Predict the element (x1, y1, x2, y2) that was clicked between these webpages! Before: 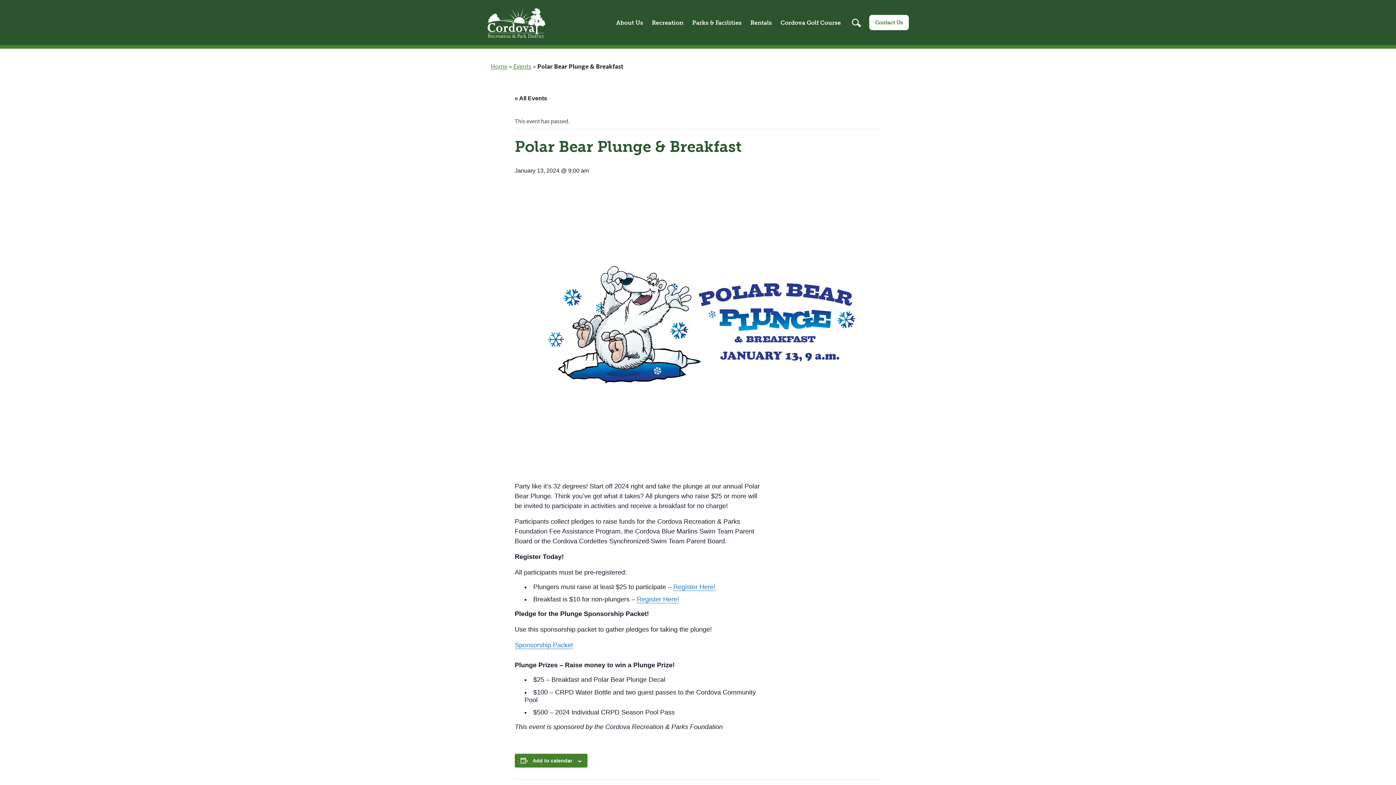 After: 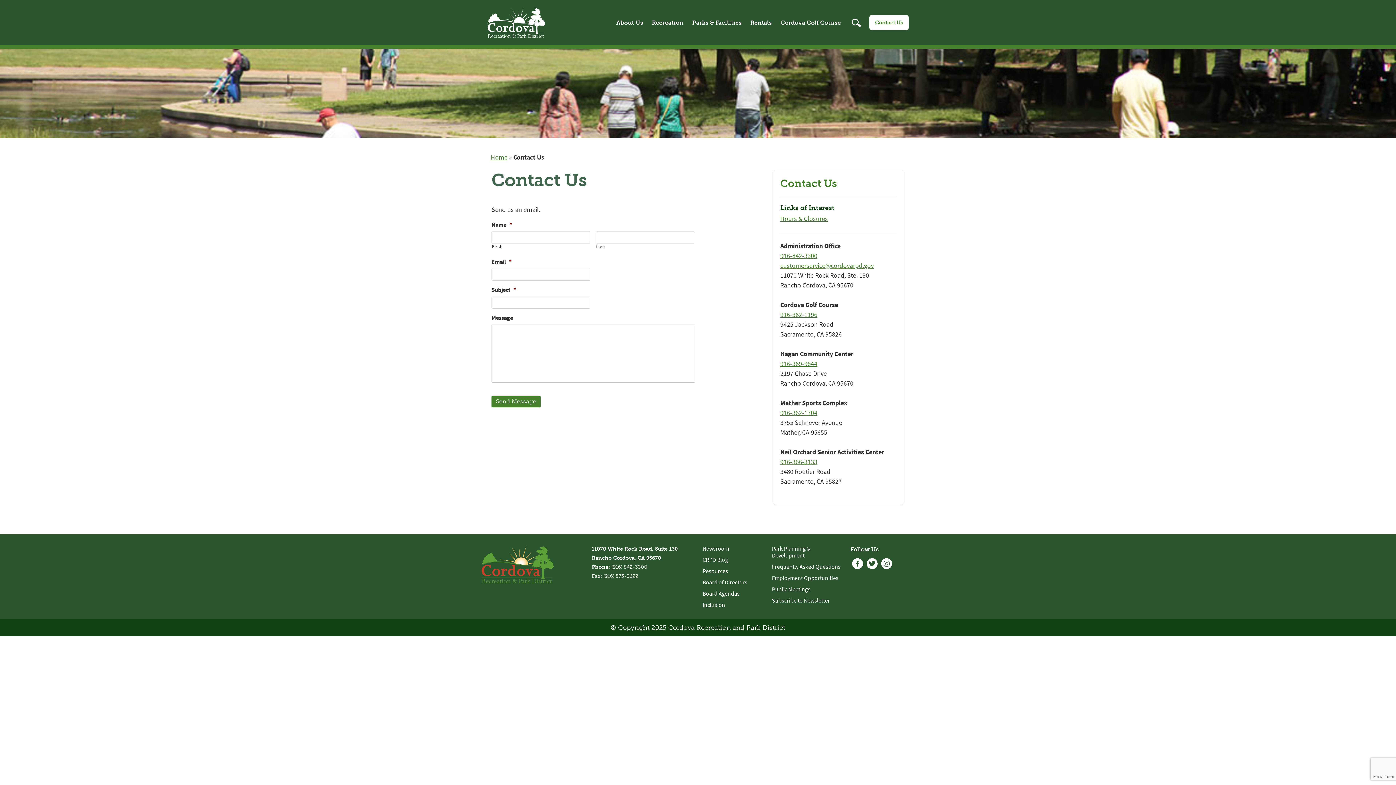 Action: bbox: (869, 14, 909, 30) label: Contact Us